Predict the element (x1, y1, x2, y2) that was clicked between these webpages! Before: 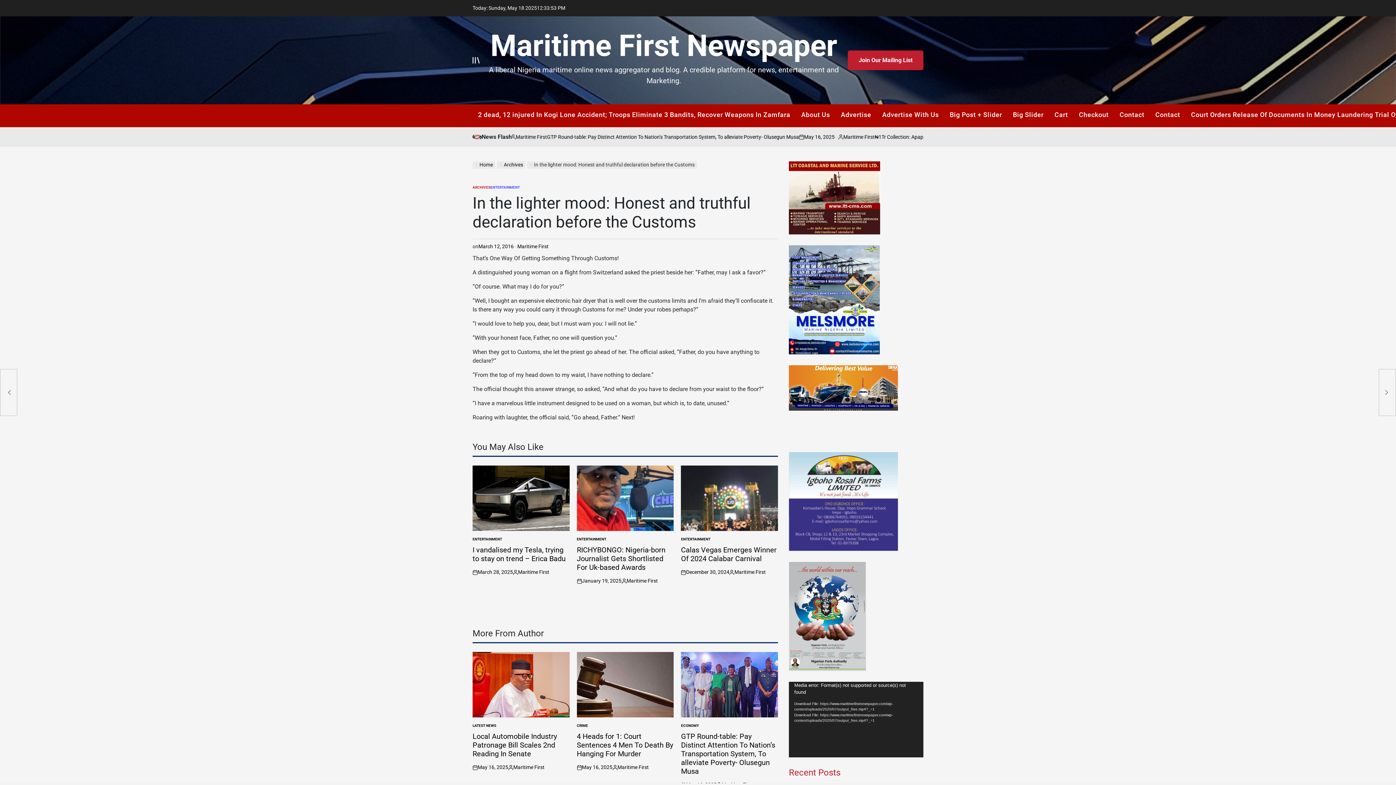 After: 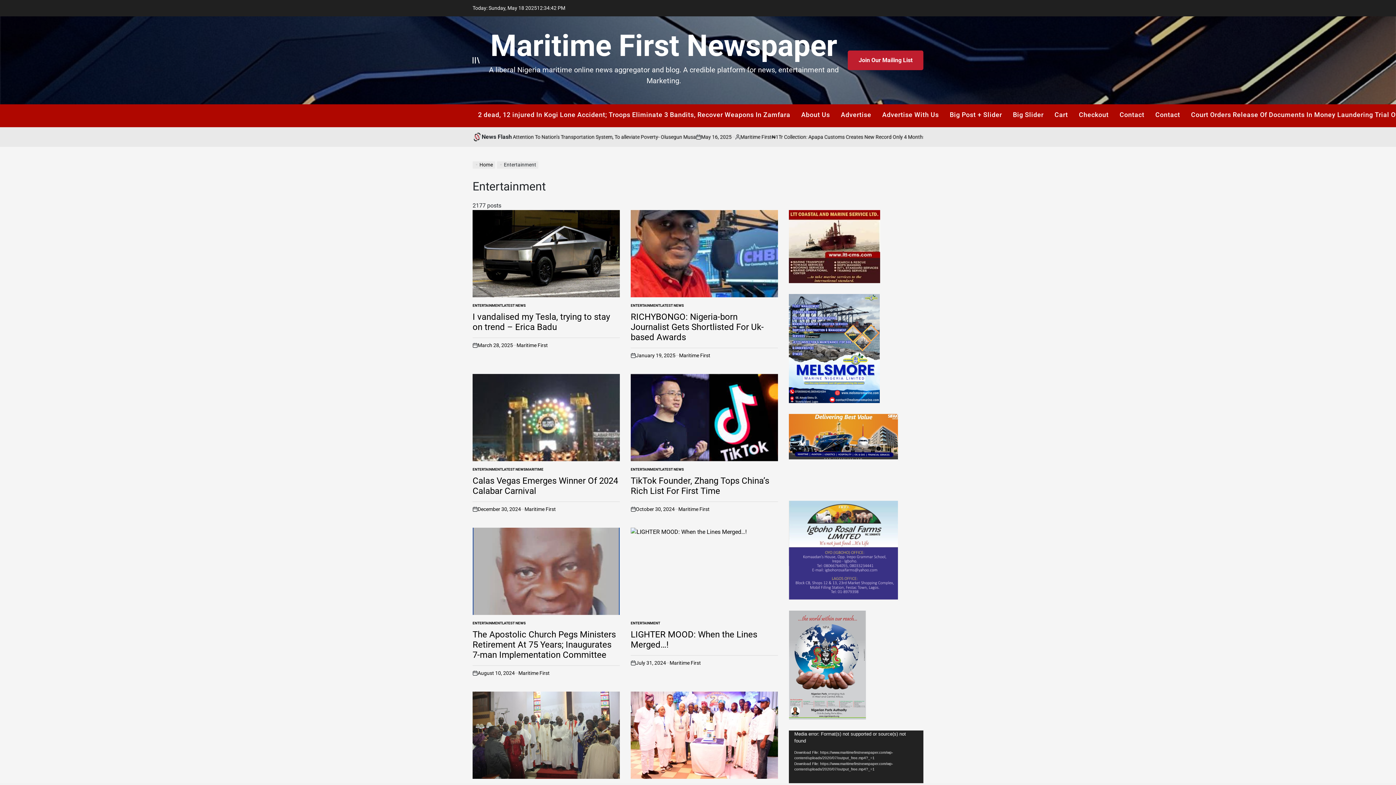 Action: label: ENTERTAINMENT bbox: (490, 184, 520, 190)